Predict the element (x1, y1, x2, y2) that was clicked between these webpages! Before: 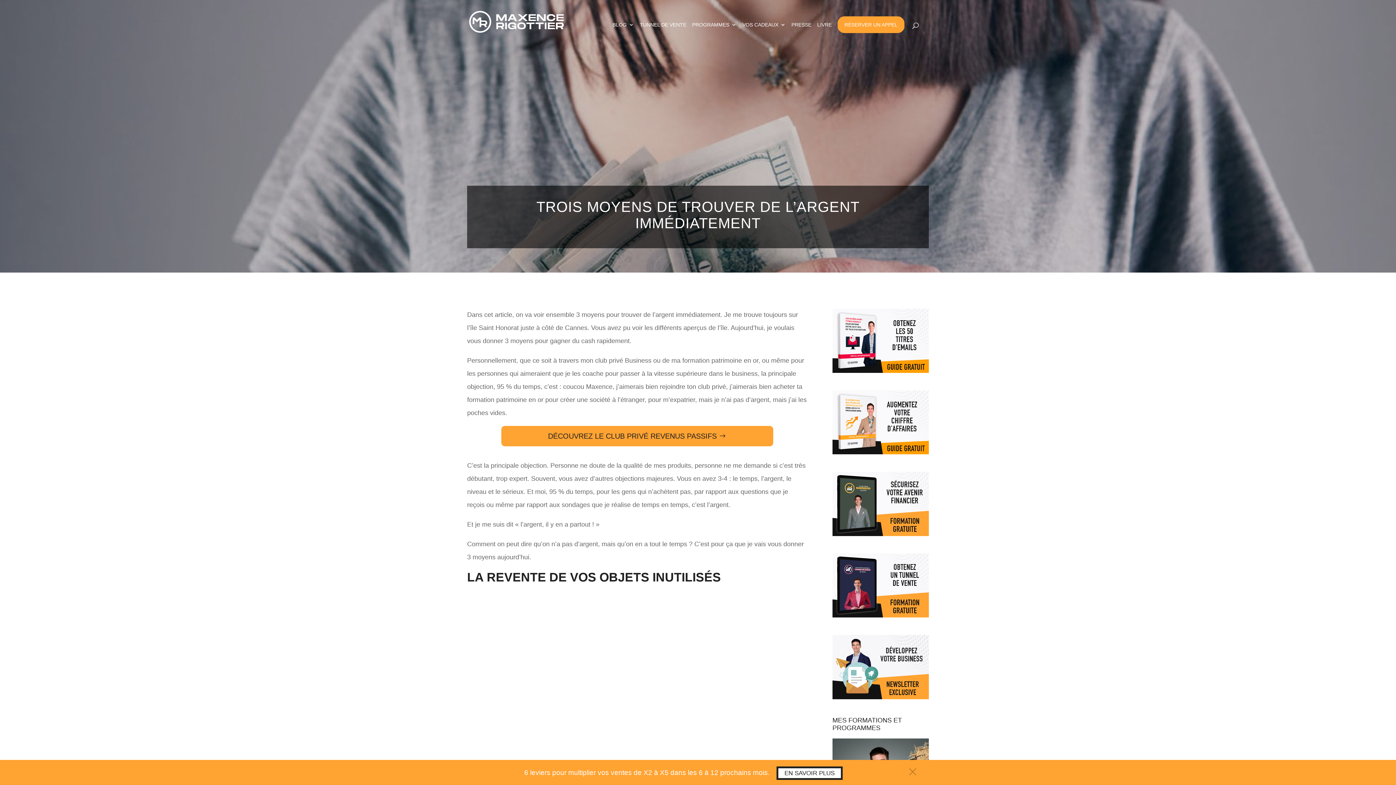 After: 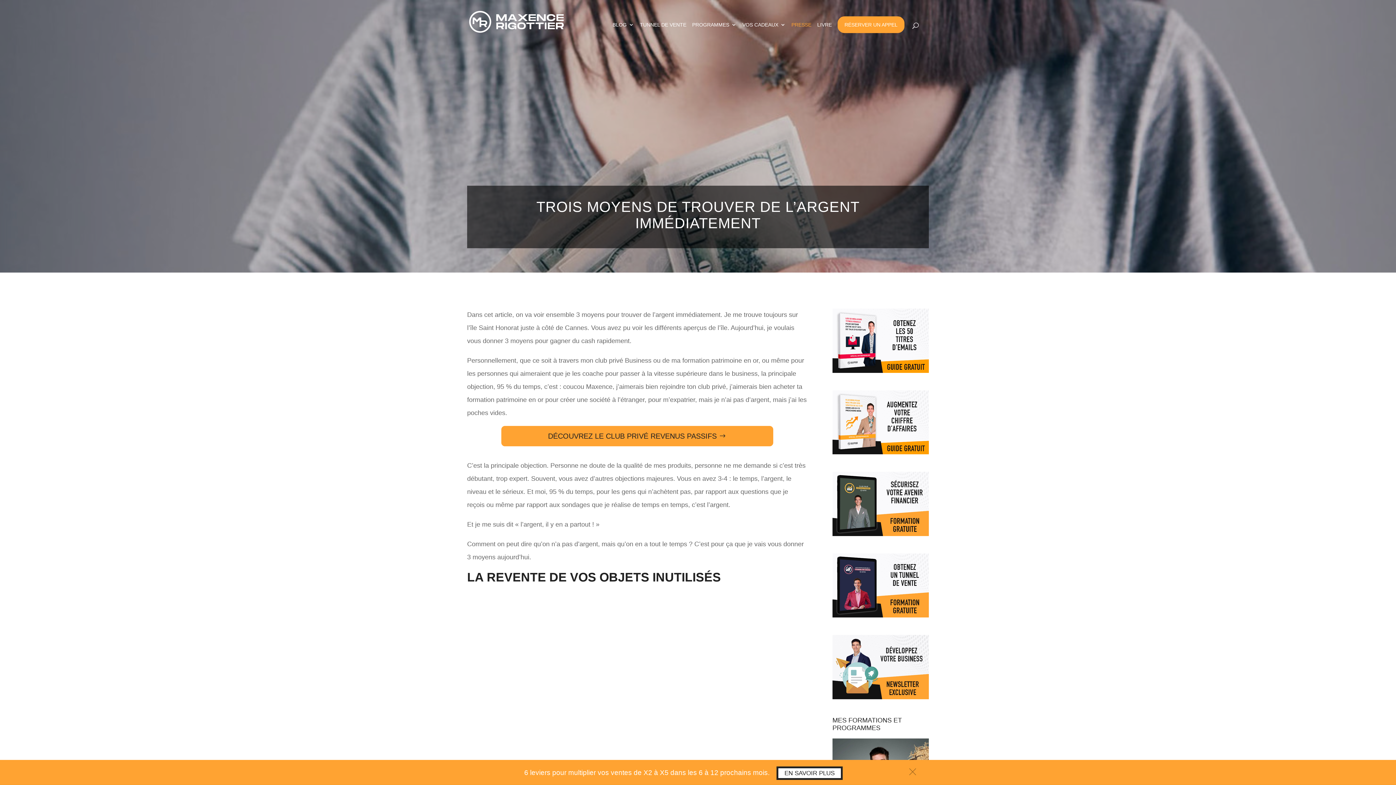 Action: label: PRESSE bbox: (791, 22, 811, 43)